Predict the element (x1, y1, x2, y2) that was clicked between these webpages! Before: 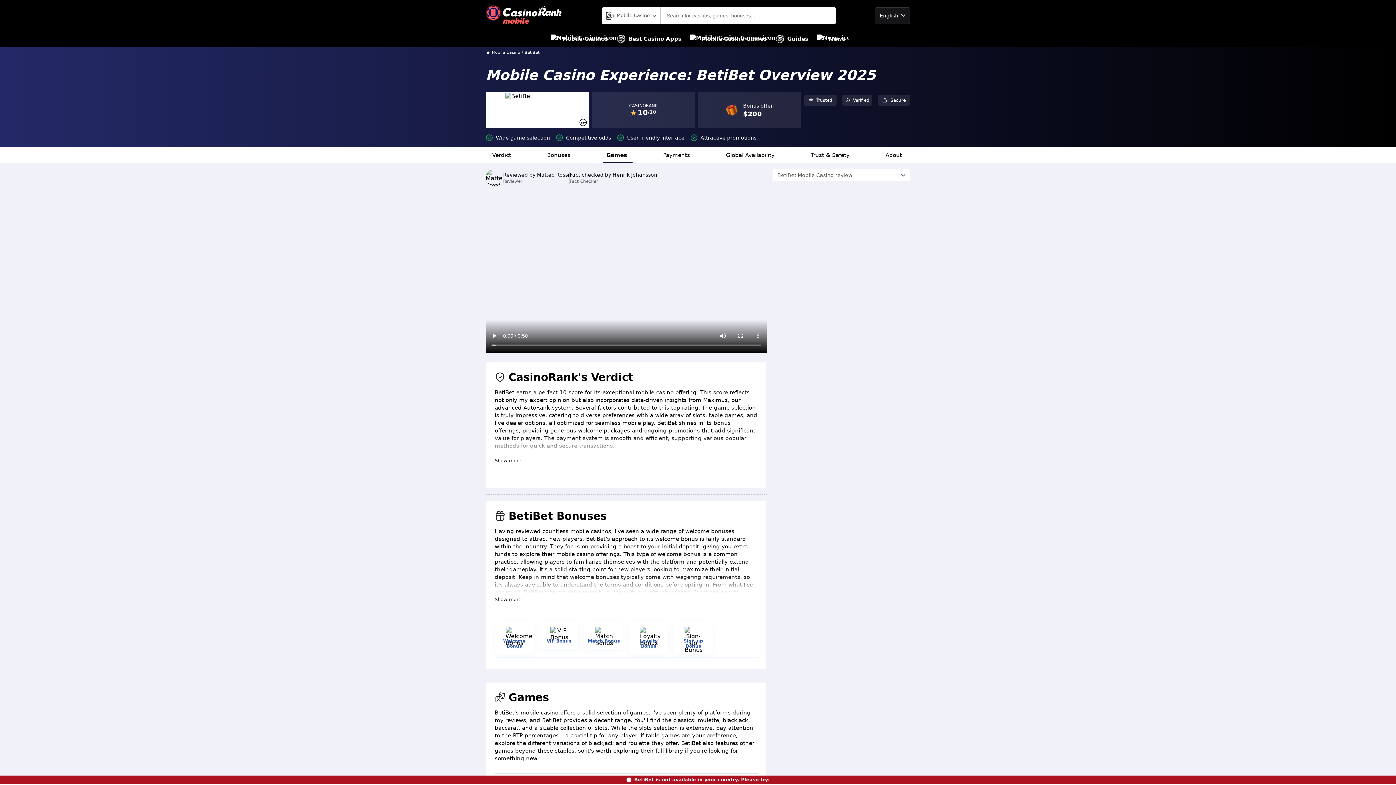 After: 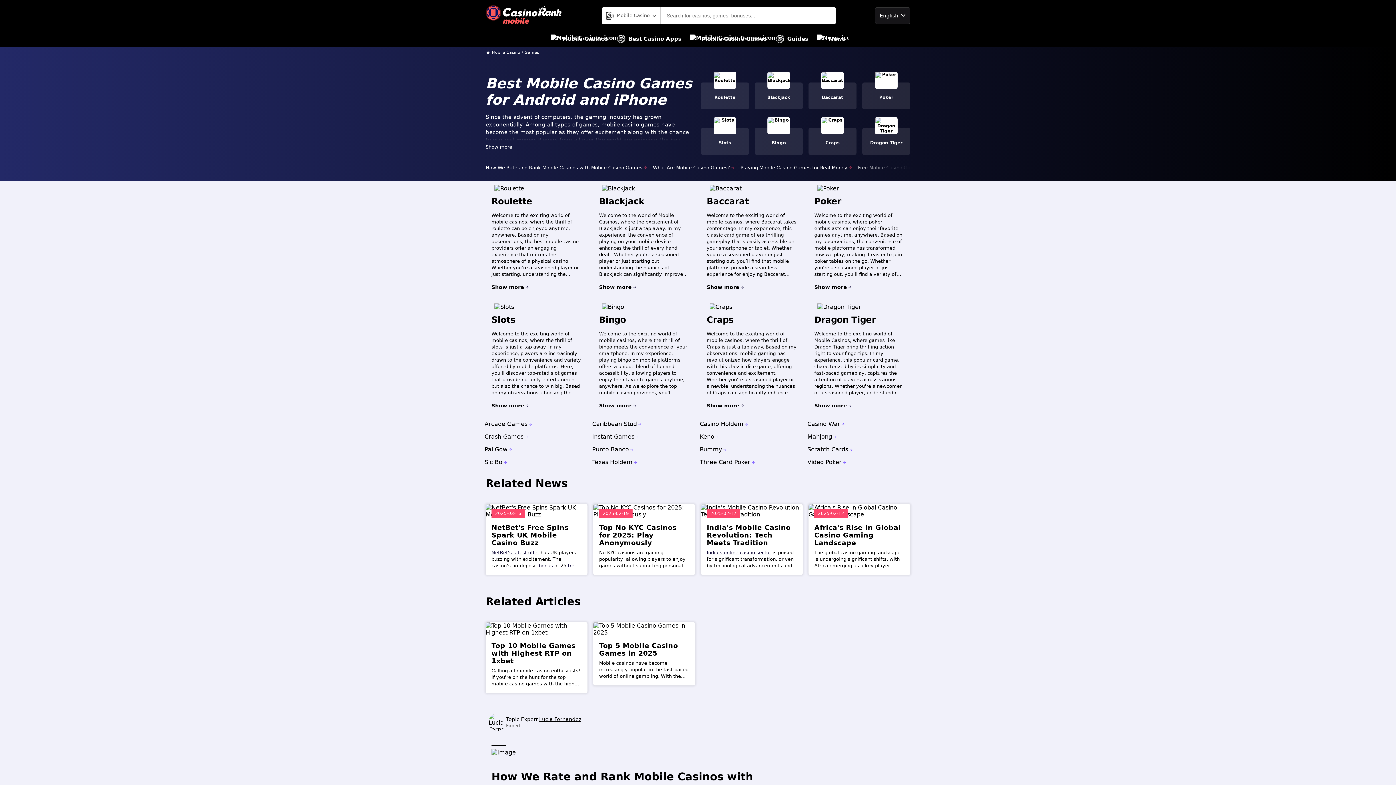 Action: bbox: (690, 30, 767, 46) label: Mobile Casino Games